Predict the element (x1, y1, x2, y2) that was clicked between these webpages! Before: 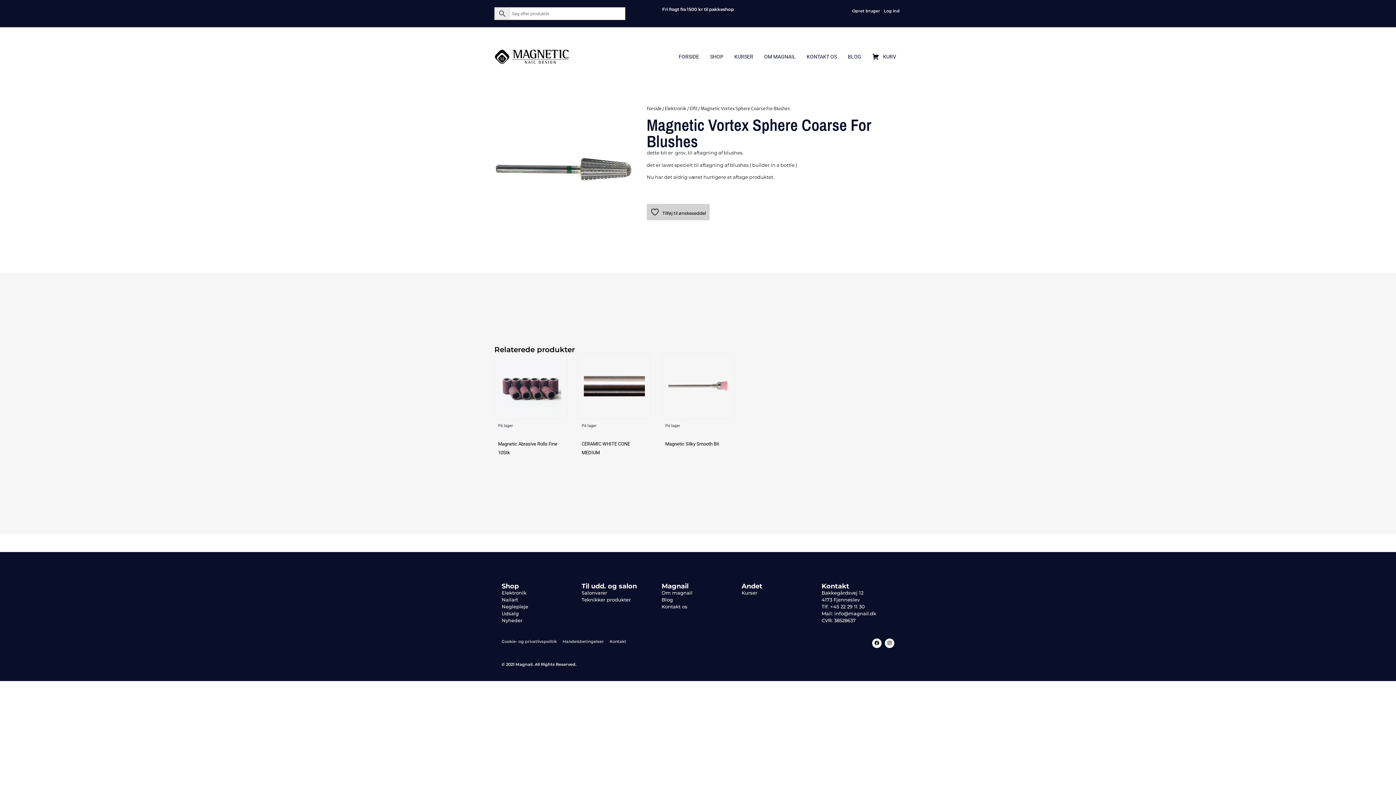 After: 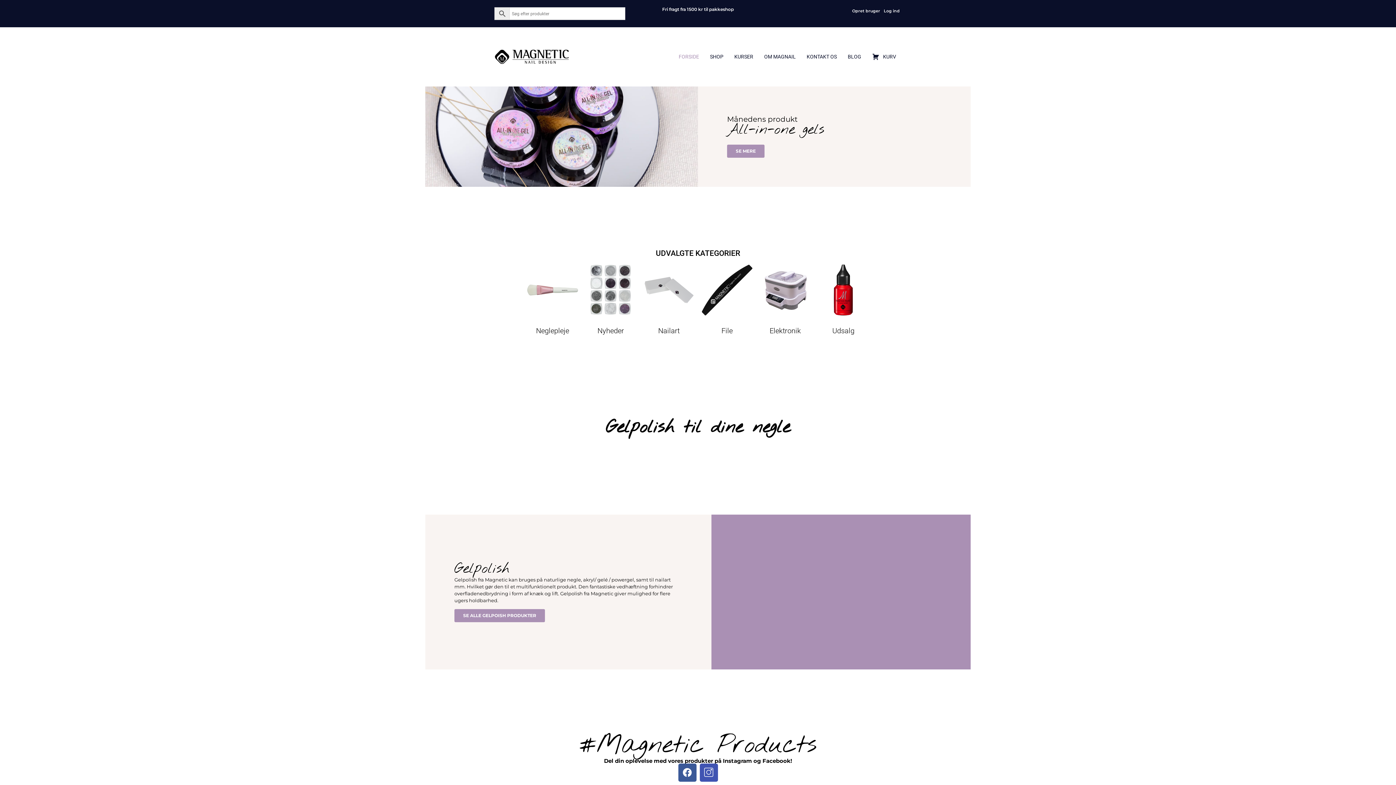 Action: bbox: (494, 48, 570, 64)